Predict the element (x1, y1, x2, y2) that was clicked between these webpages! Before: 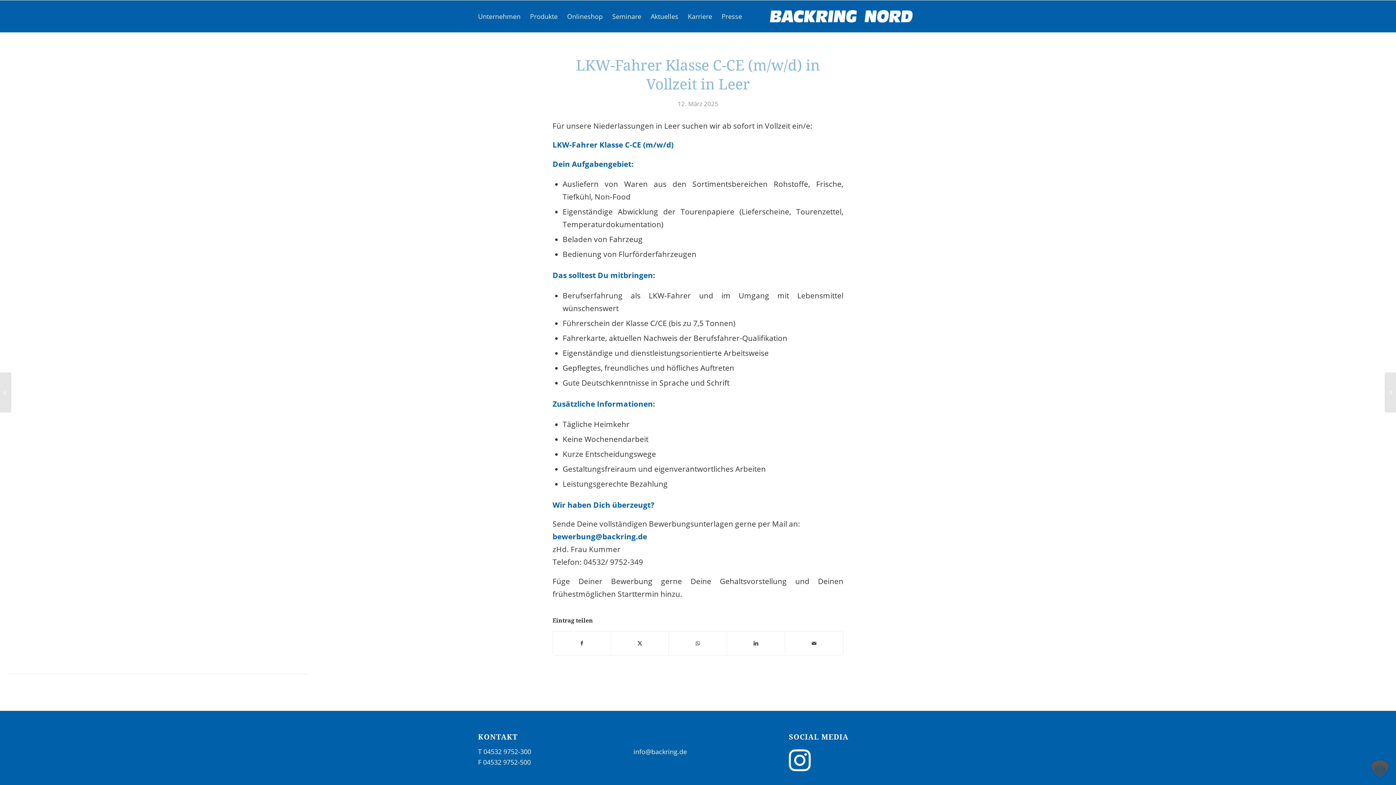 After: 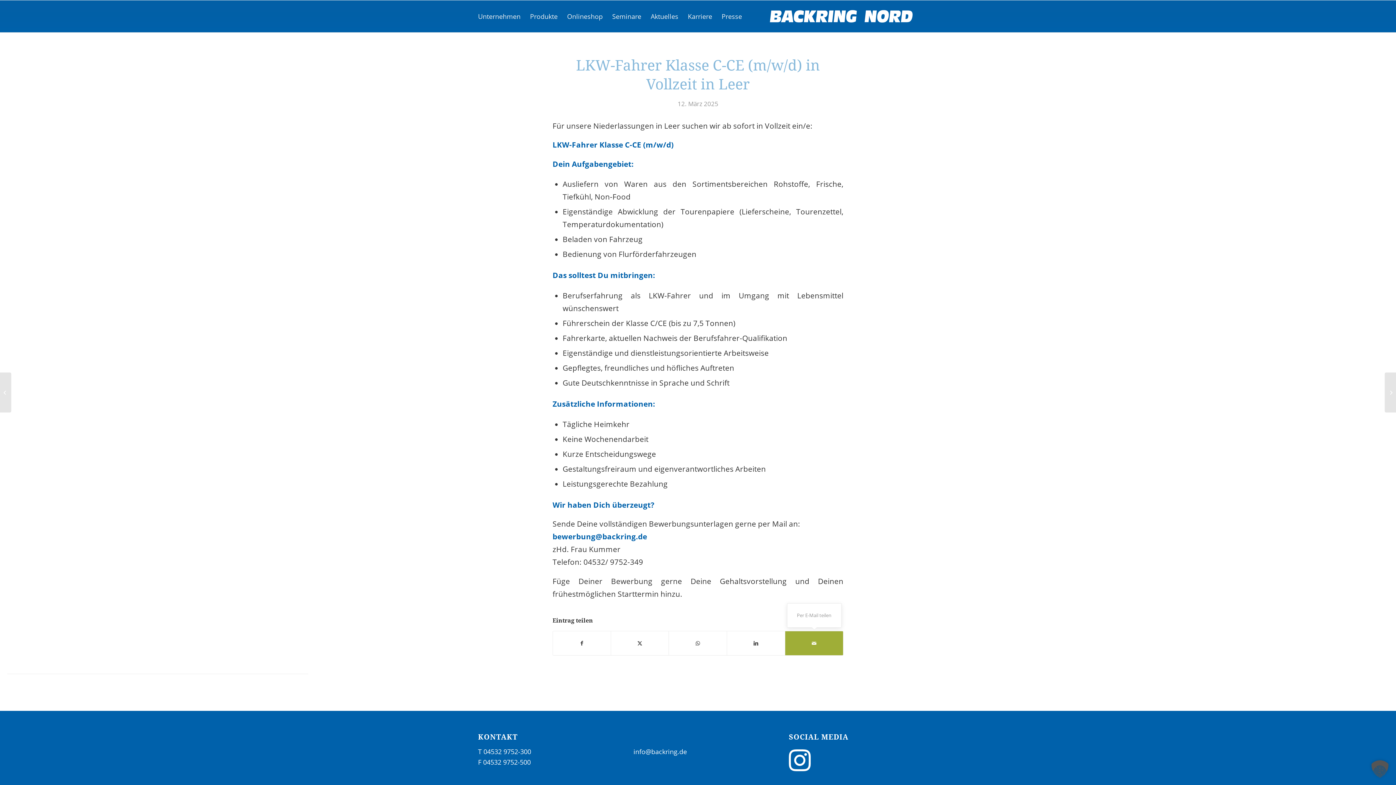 Action: bbox: (785, 631, 843, 655) label: Per E-Mail teilen